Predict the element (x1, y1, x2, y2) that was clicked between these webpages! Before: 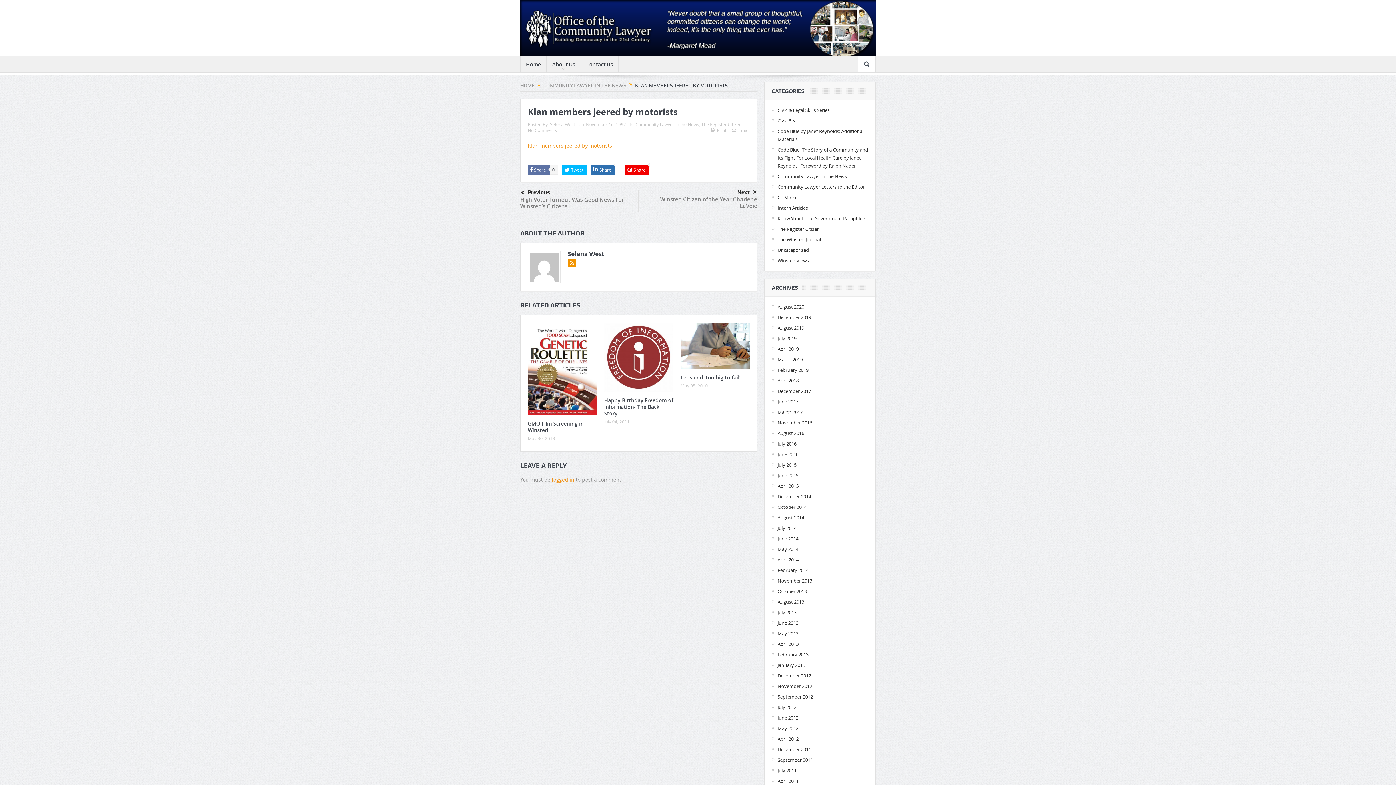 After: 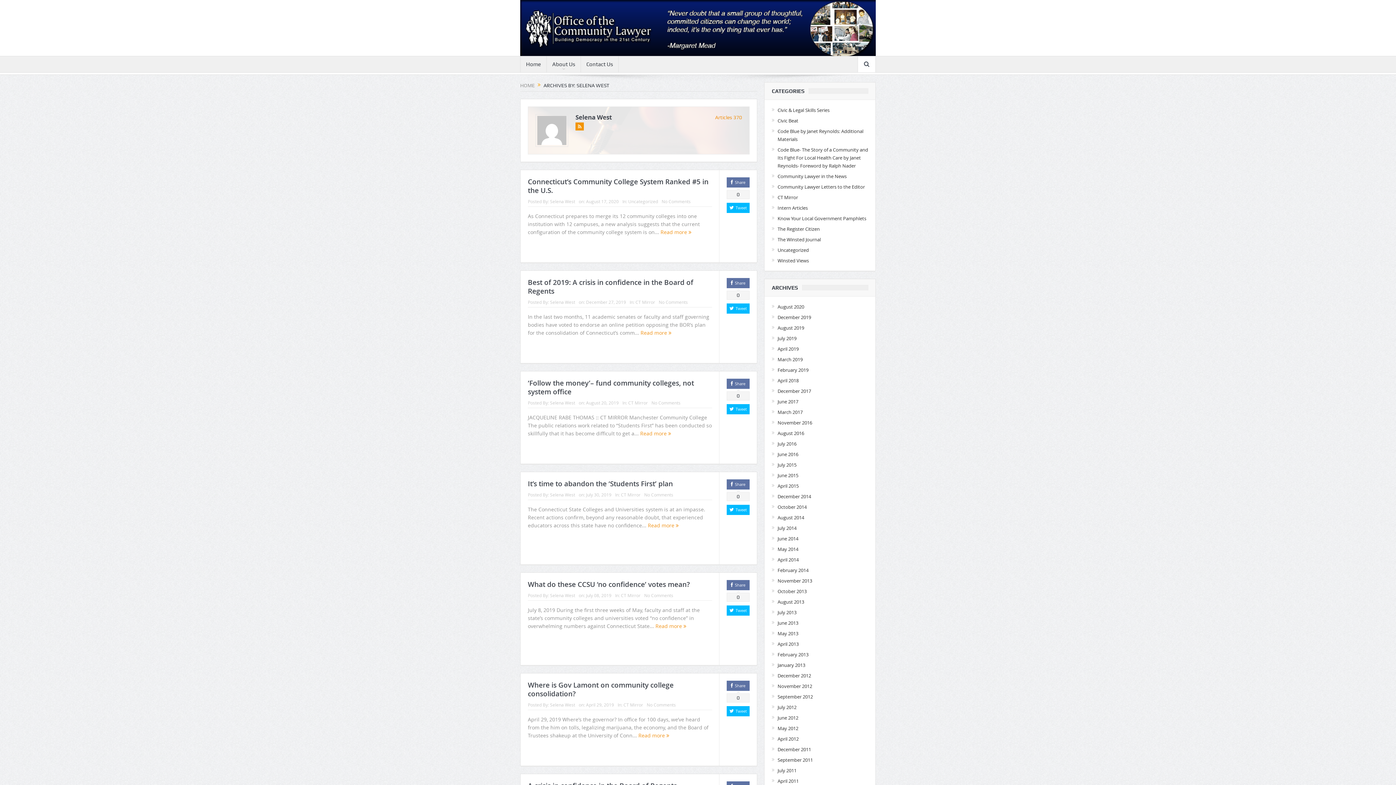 Action: label: Selena West bbox: (568, 249, 604, 258)